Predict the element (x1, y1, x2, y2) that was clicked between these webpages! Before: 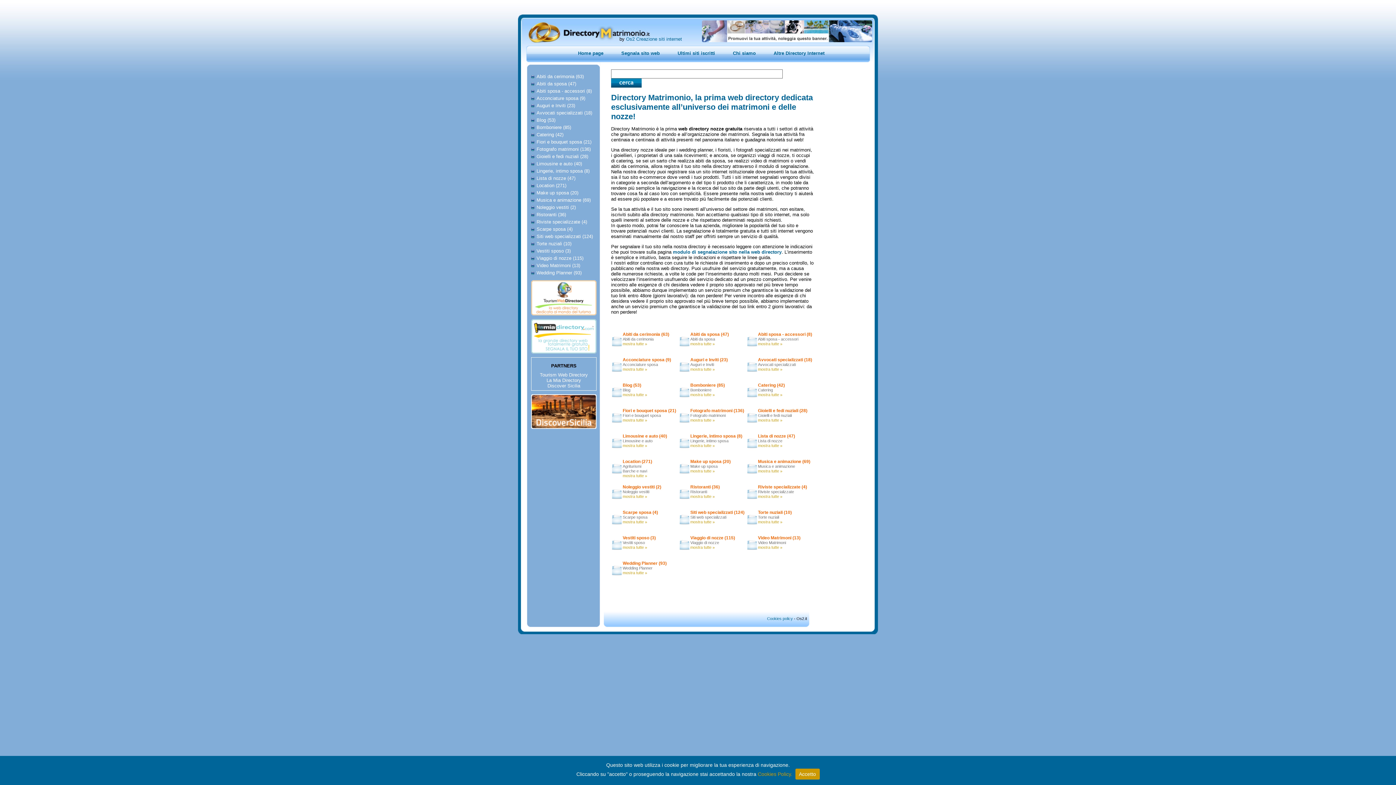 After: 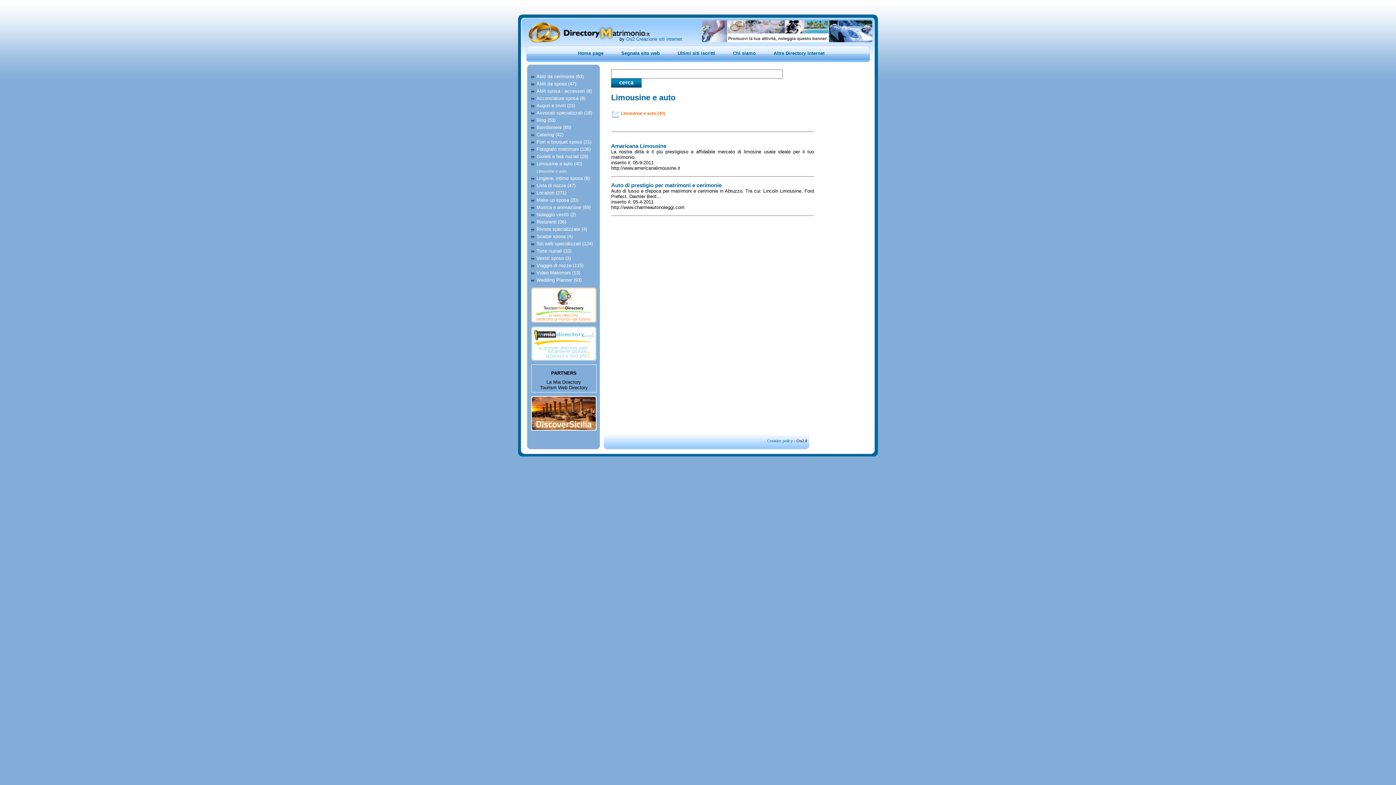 Action: bbox: (622, 443, 647, 448) label: mostra tutte »